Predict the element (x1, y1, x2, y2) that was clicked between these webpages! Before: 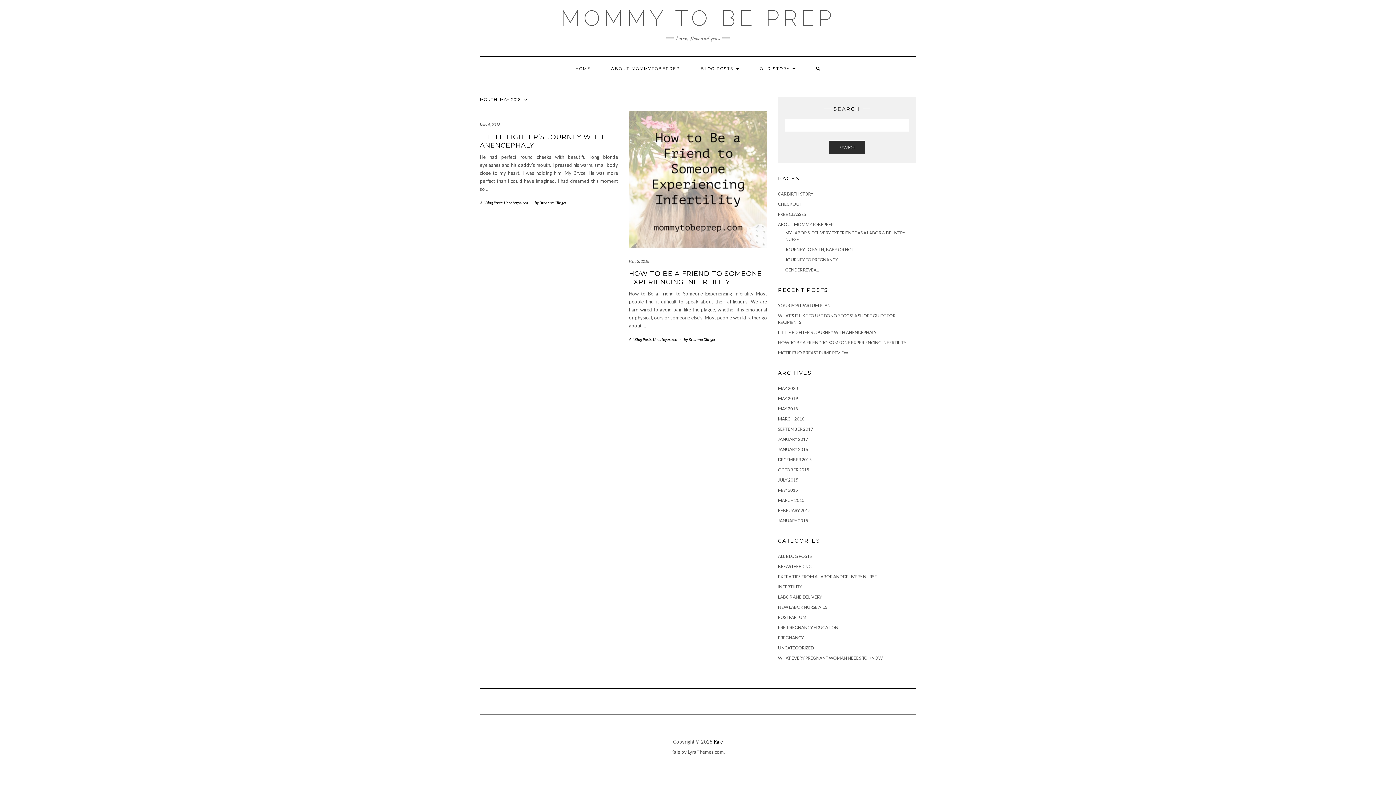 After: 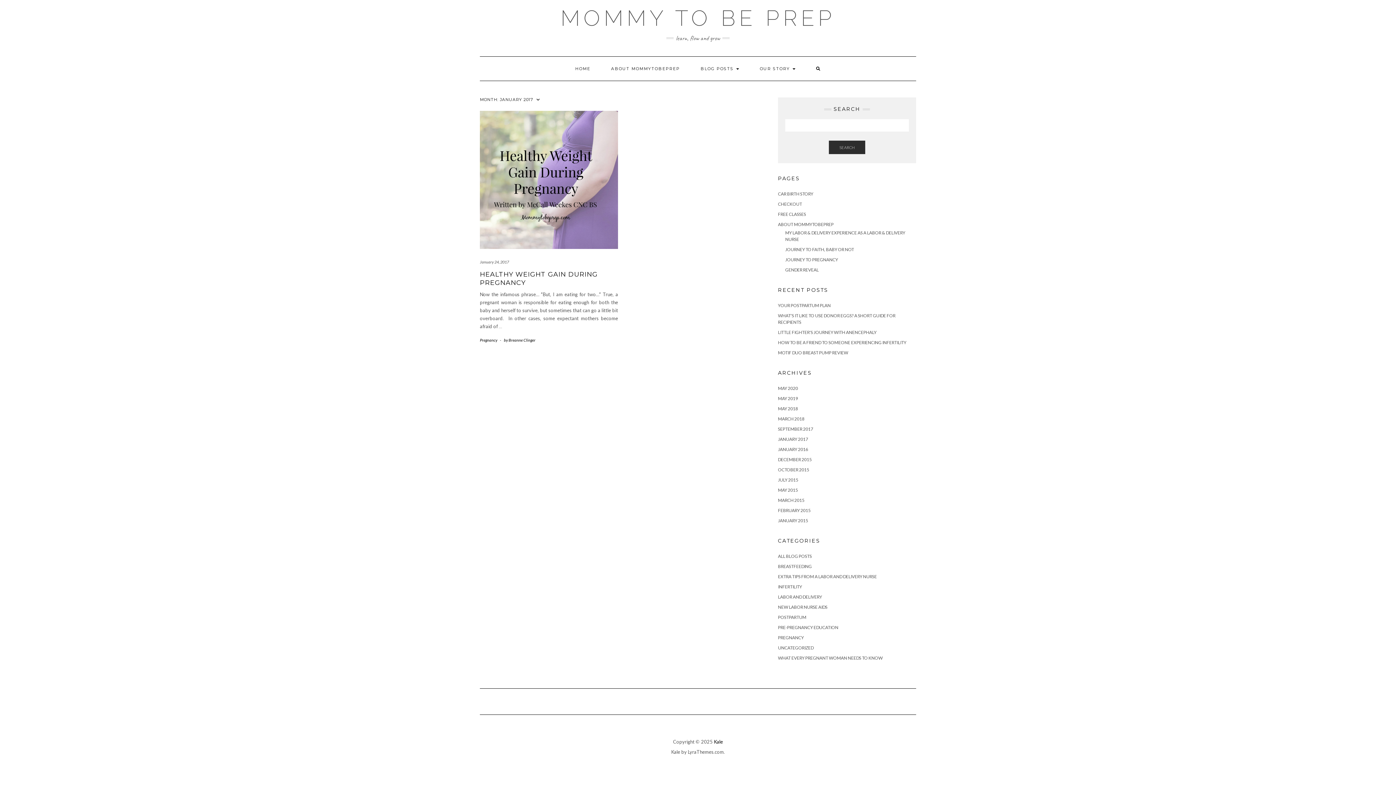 Action: bbox: (778, 436, 808, 442) label: JANUARY 2017